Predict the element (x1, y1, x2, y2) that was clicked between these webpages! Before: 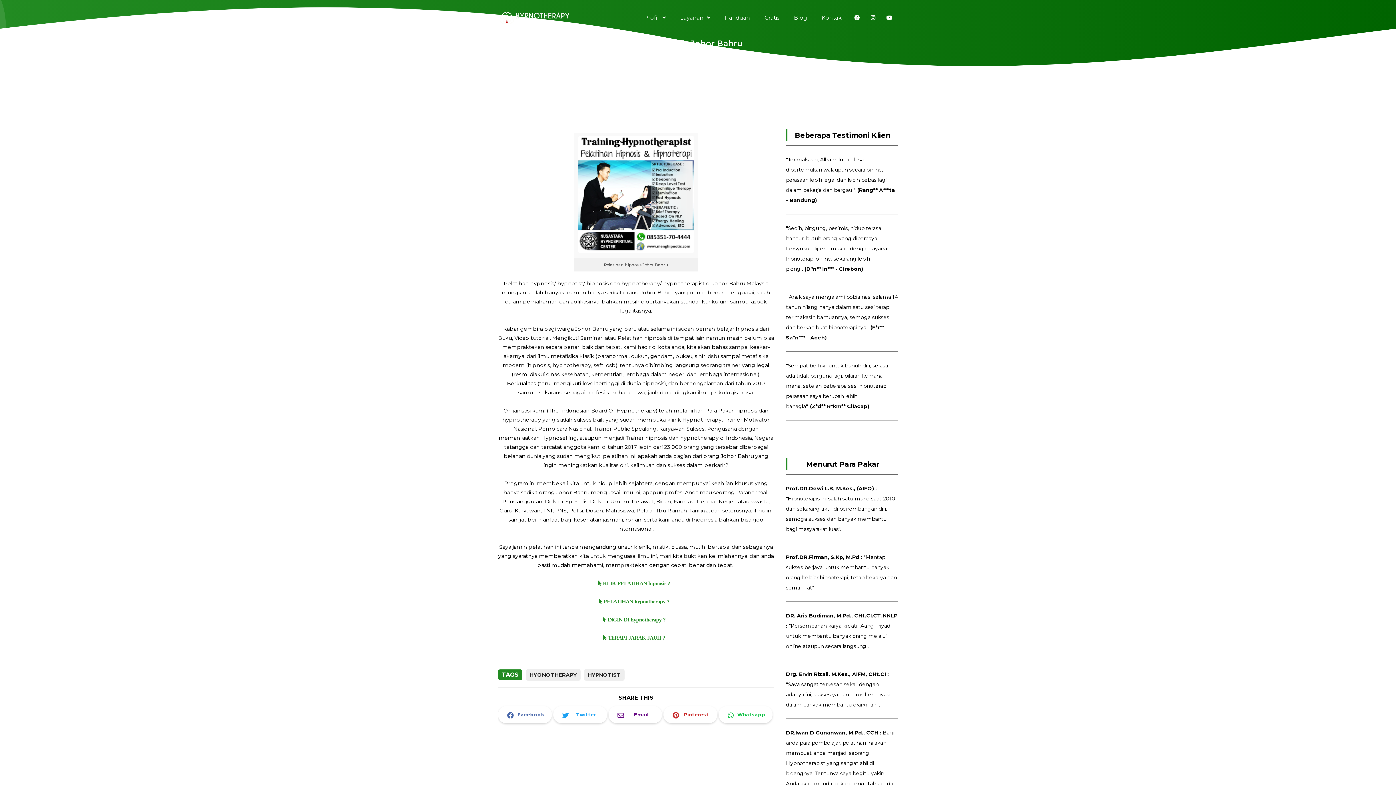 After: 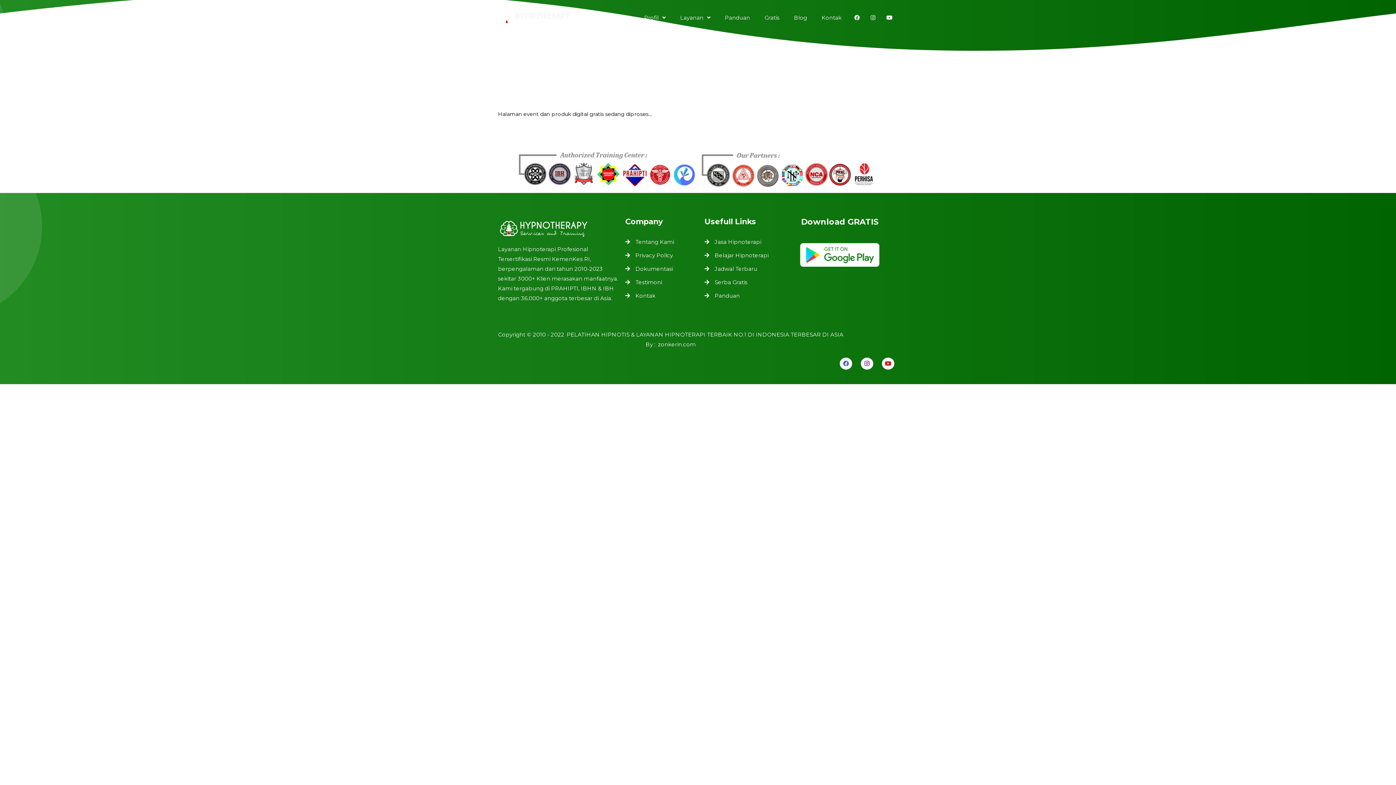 Action: label: Gratis bbox: (759, 10, 785, 24)